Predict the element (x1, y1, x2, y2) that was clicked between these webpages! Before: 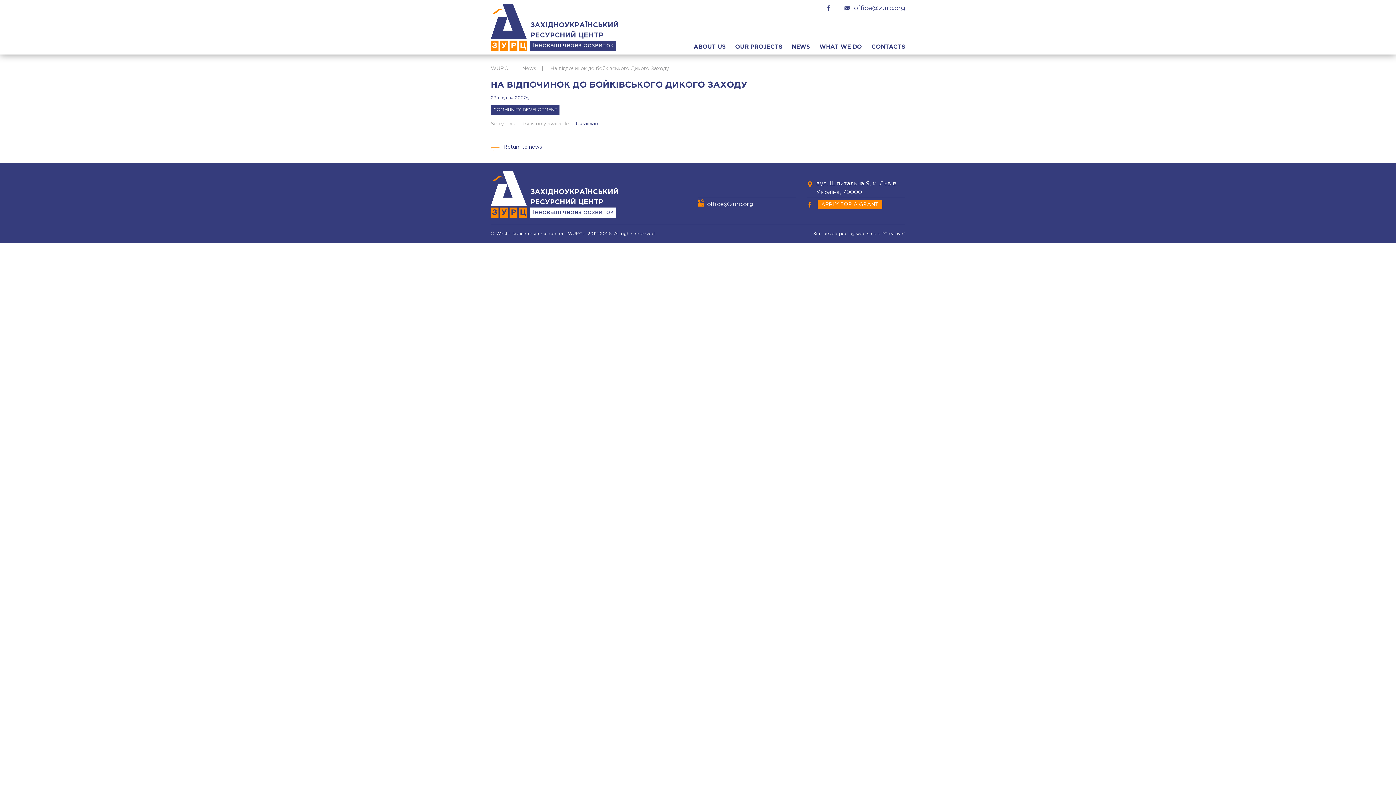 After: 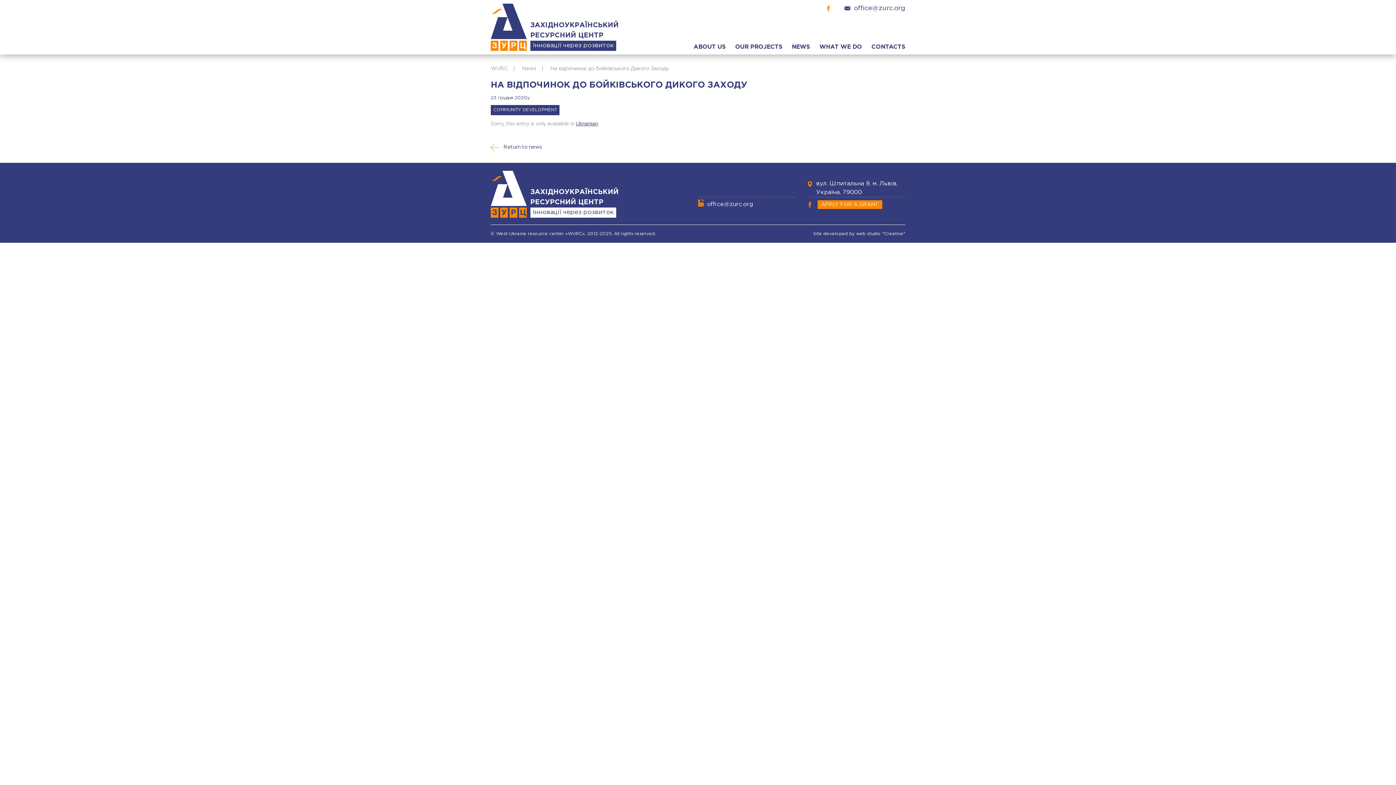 Action: bbox: (825, 4, 831, 12)